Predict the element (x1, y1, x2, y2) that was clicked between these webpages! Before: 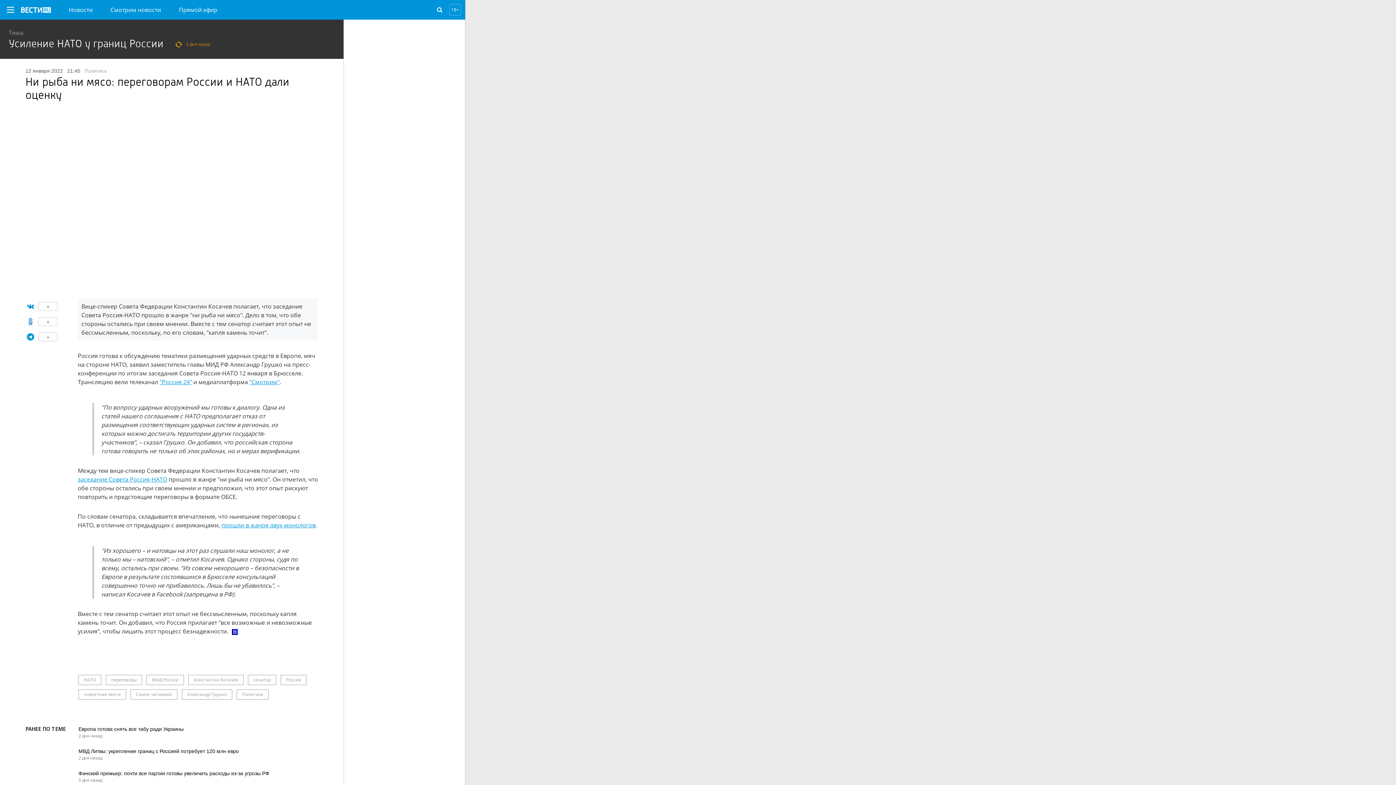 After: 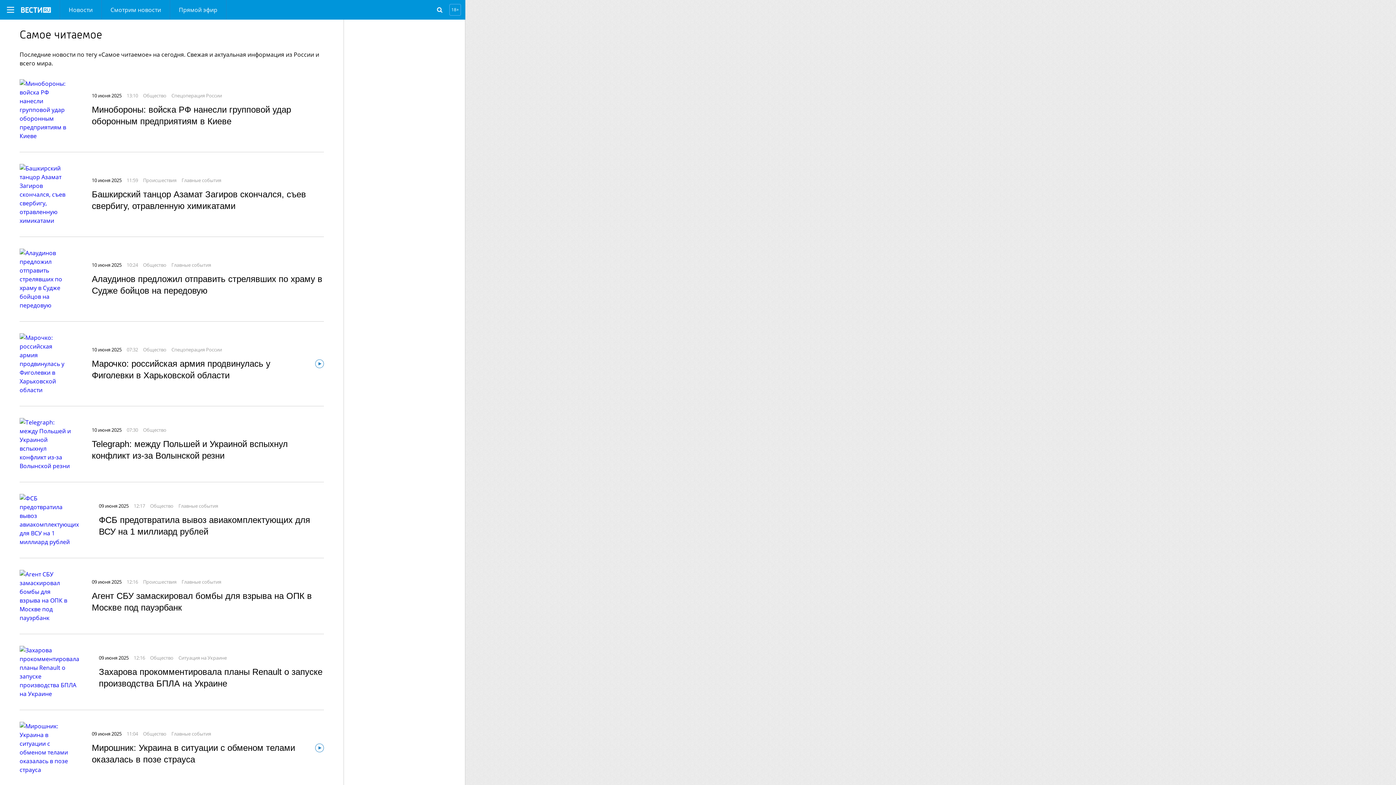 Action: bbox: (130, 689, 177, 699) label: Самое читаемое